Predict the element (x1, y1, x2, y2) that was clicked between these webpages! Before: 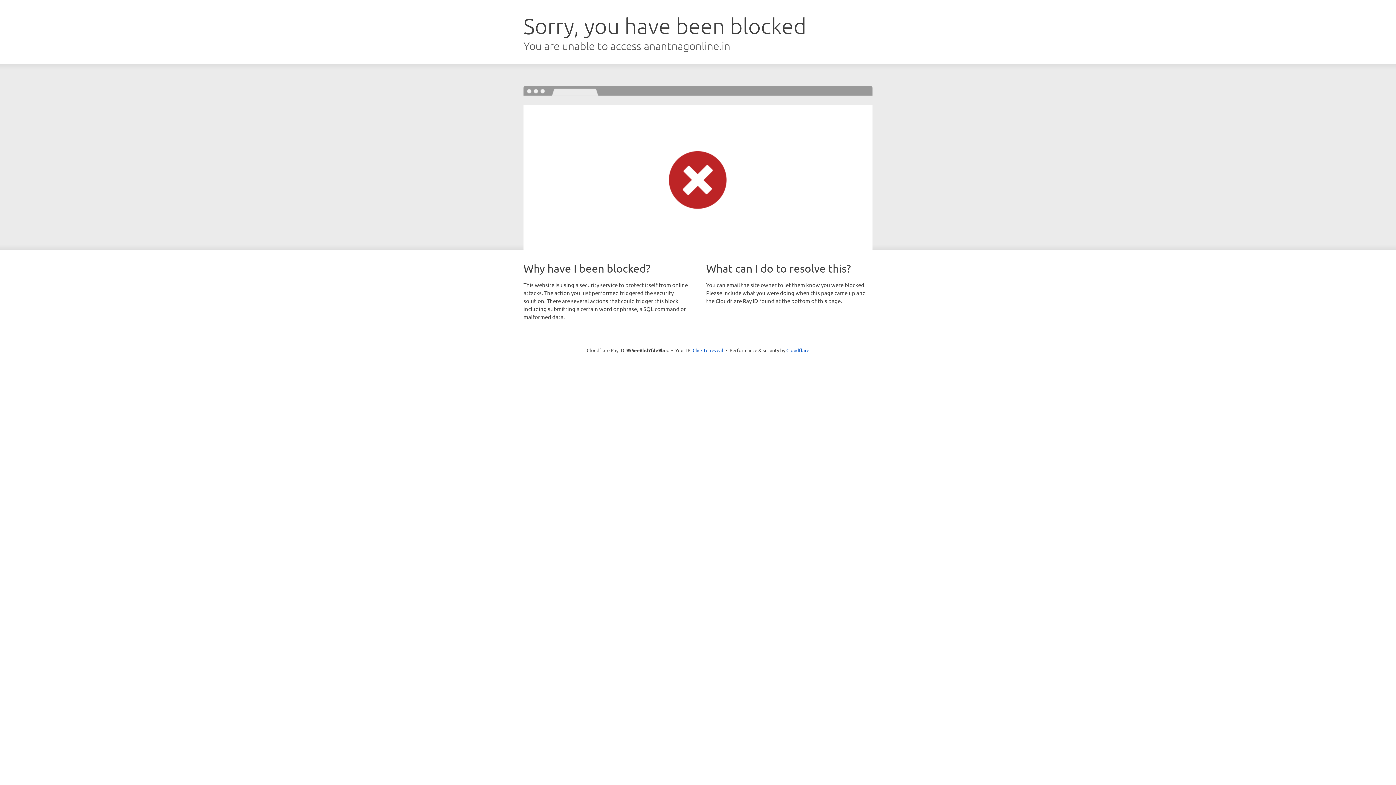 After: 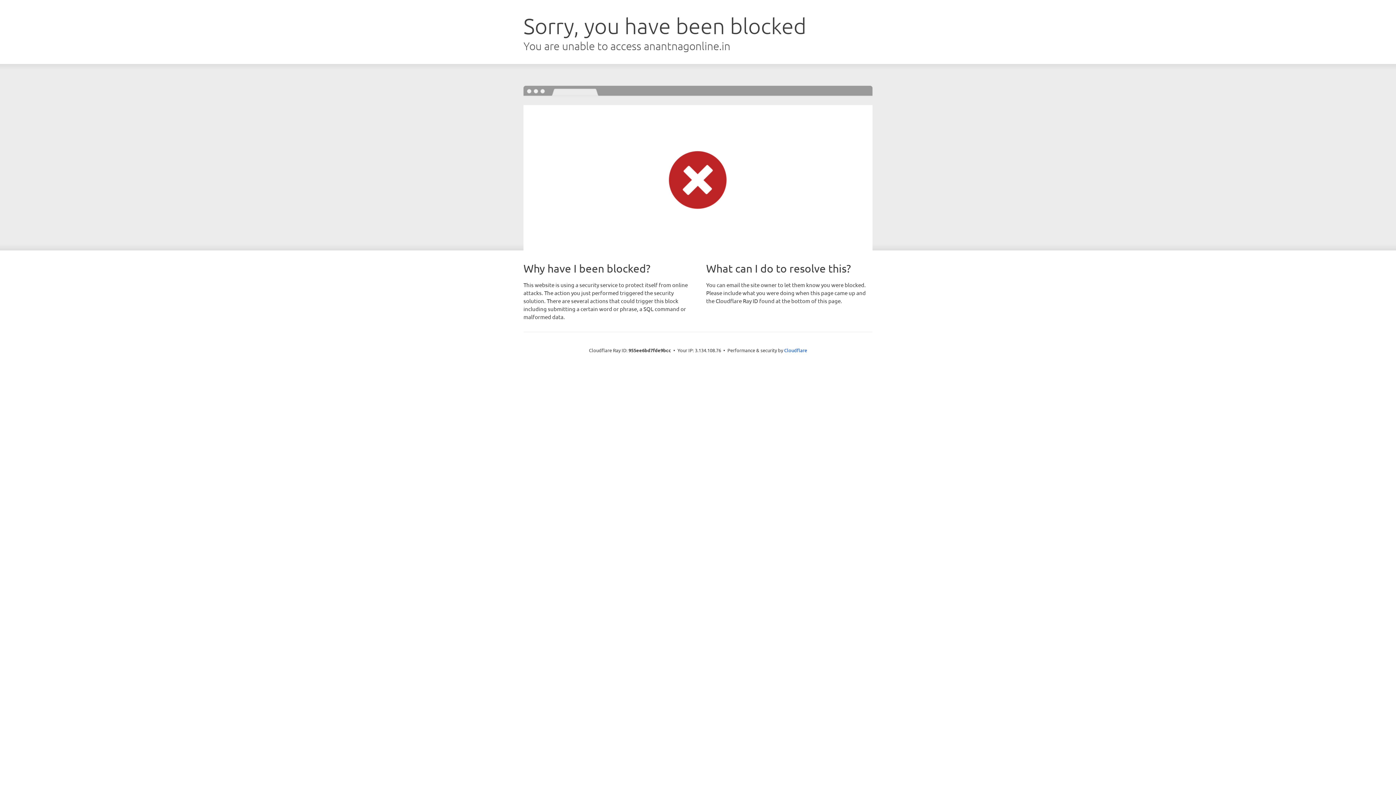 Action: label: Click to reveal bbox: (692, 346, 723, 353)